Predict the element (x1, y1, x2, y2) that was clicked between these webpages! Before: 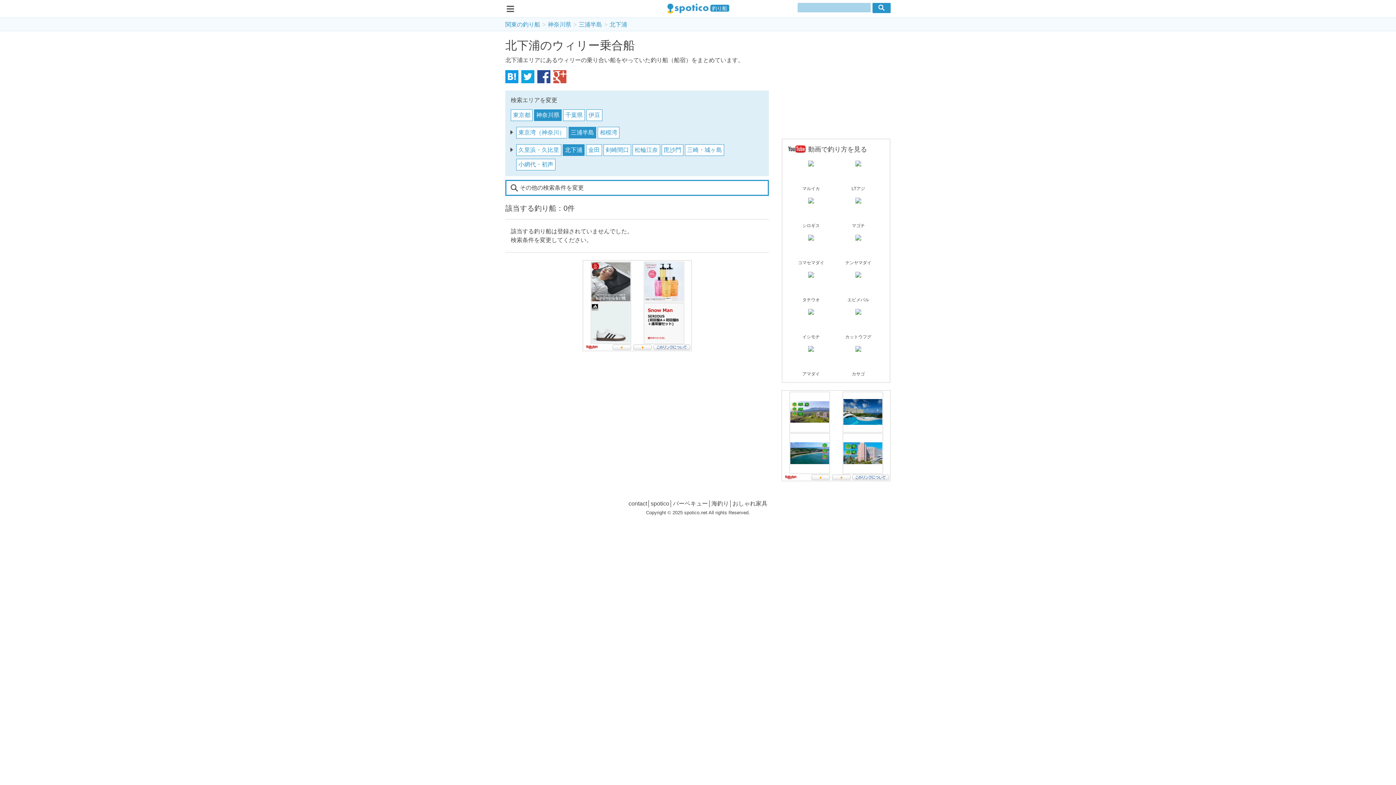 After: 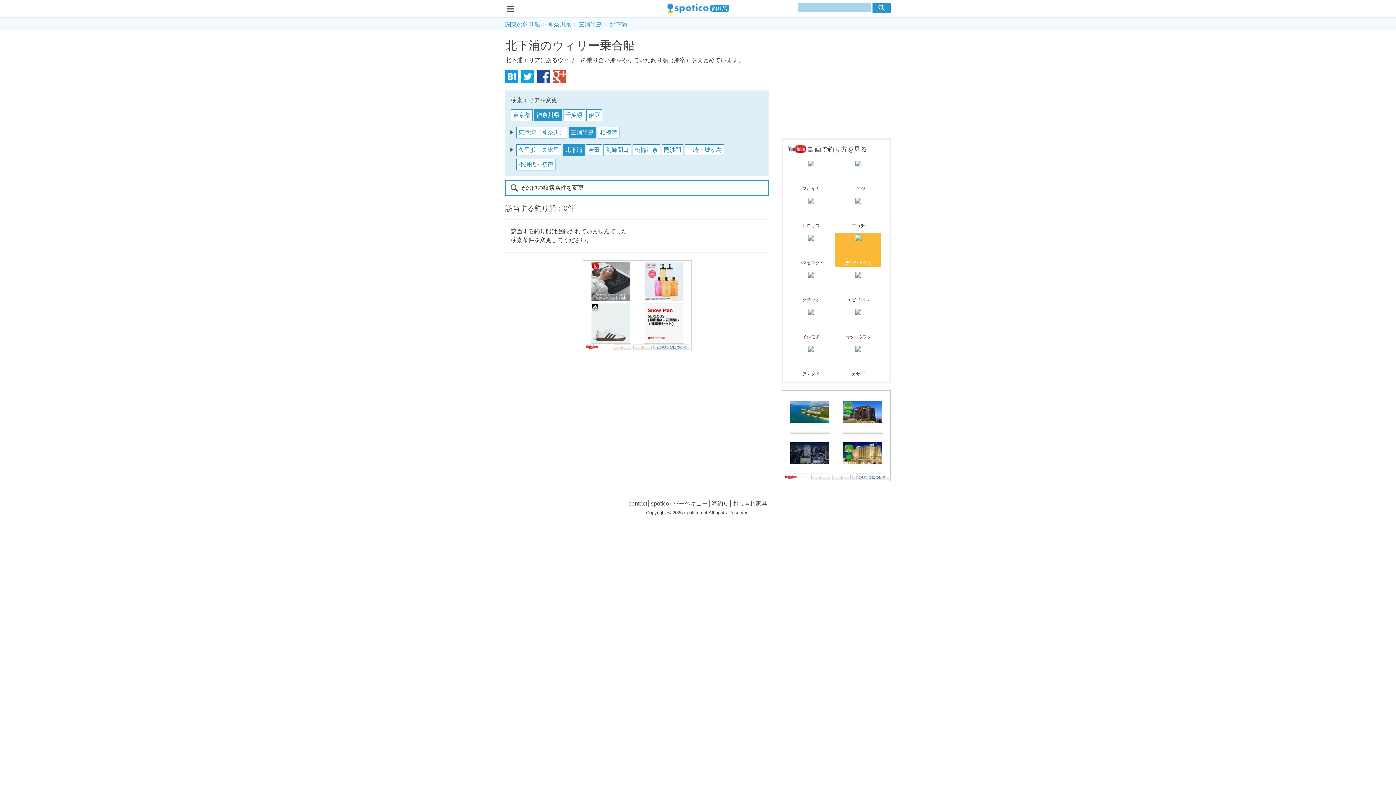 Action: bbox: (835, 233, 881, 267) label: テンヤマダイ